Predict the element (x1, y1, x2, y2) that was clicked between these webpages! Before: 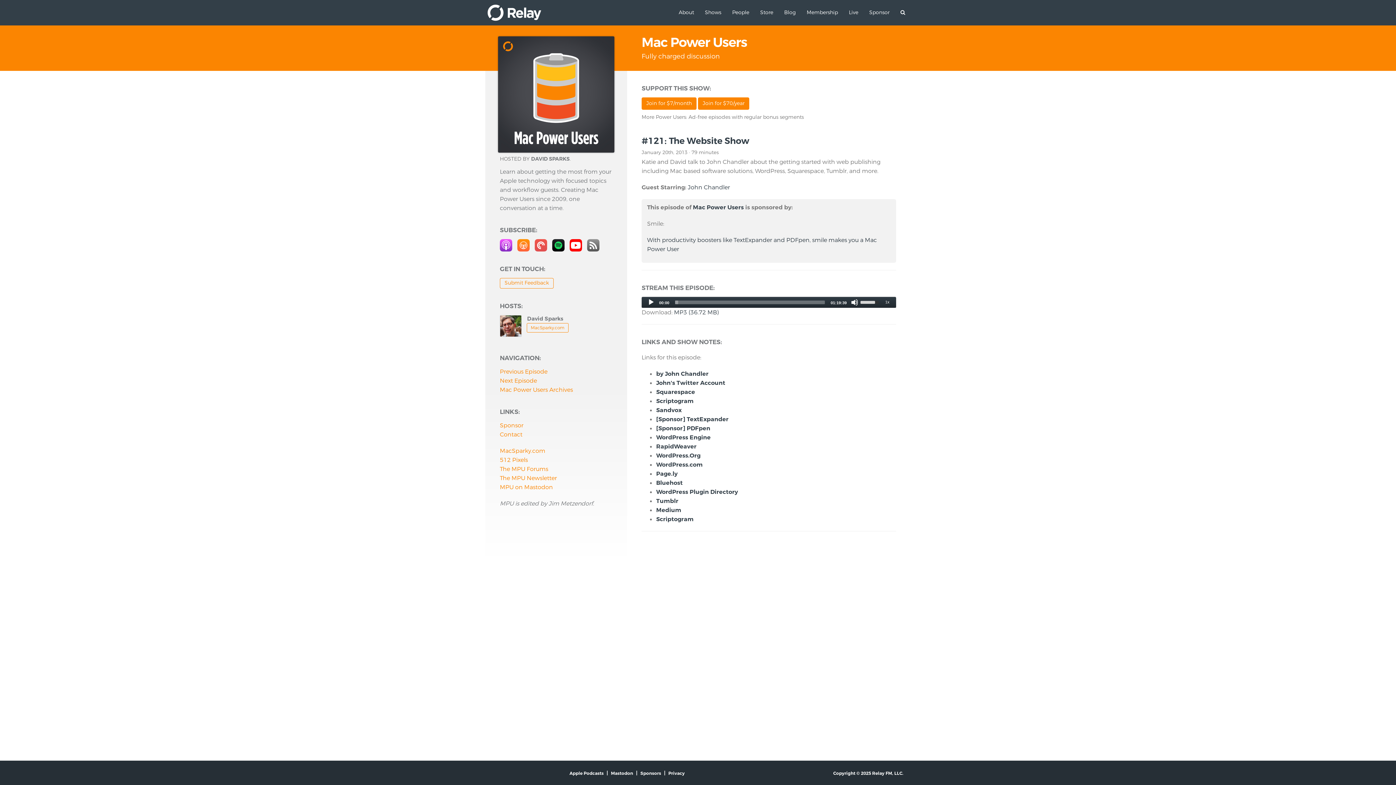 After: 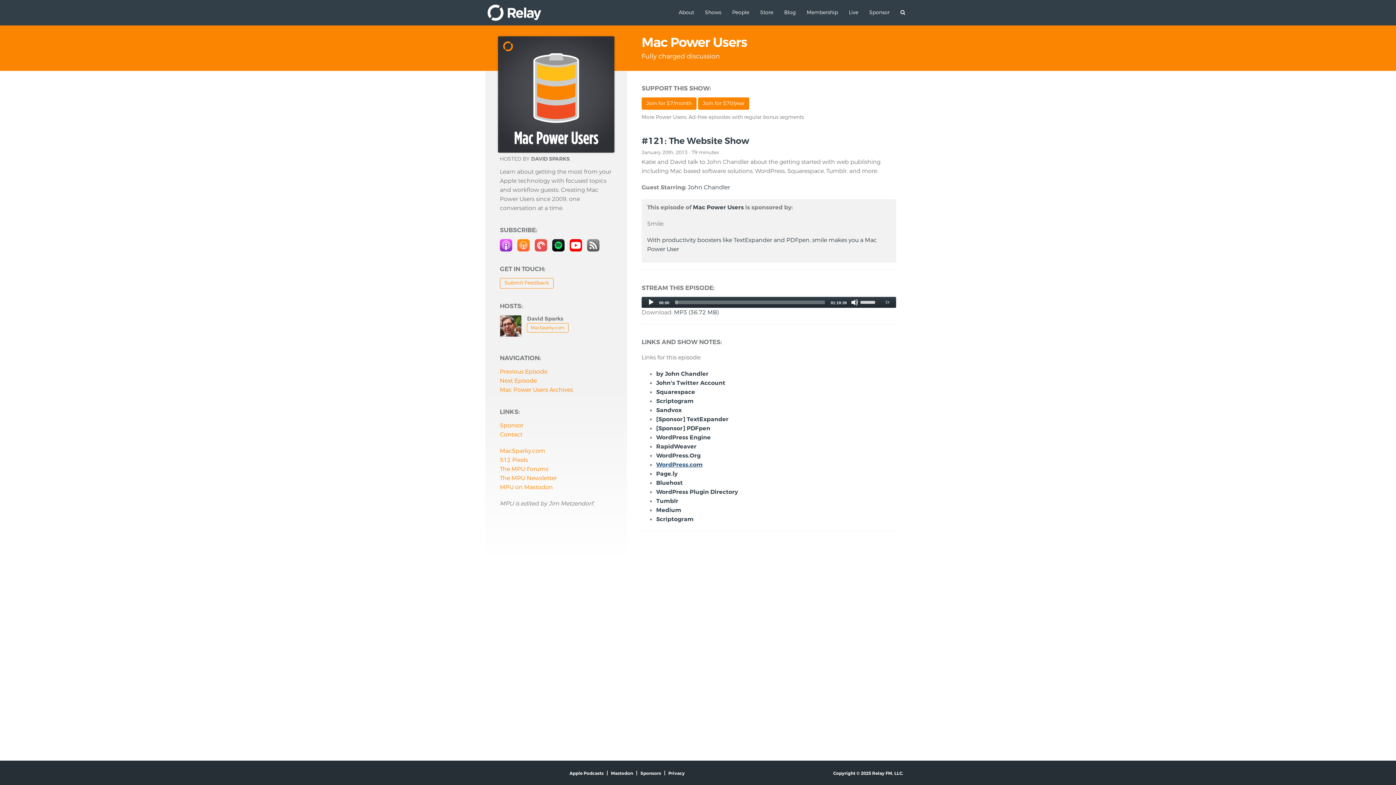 Action: bbox: (656, 461, 702, 468) label: WordPress.com